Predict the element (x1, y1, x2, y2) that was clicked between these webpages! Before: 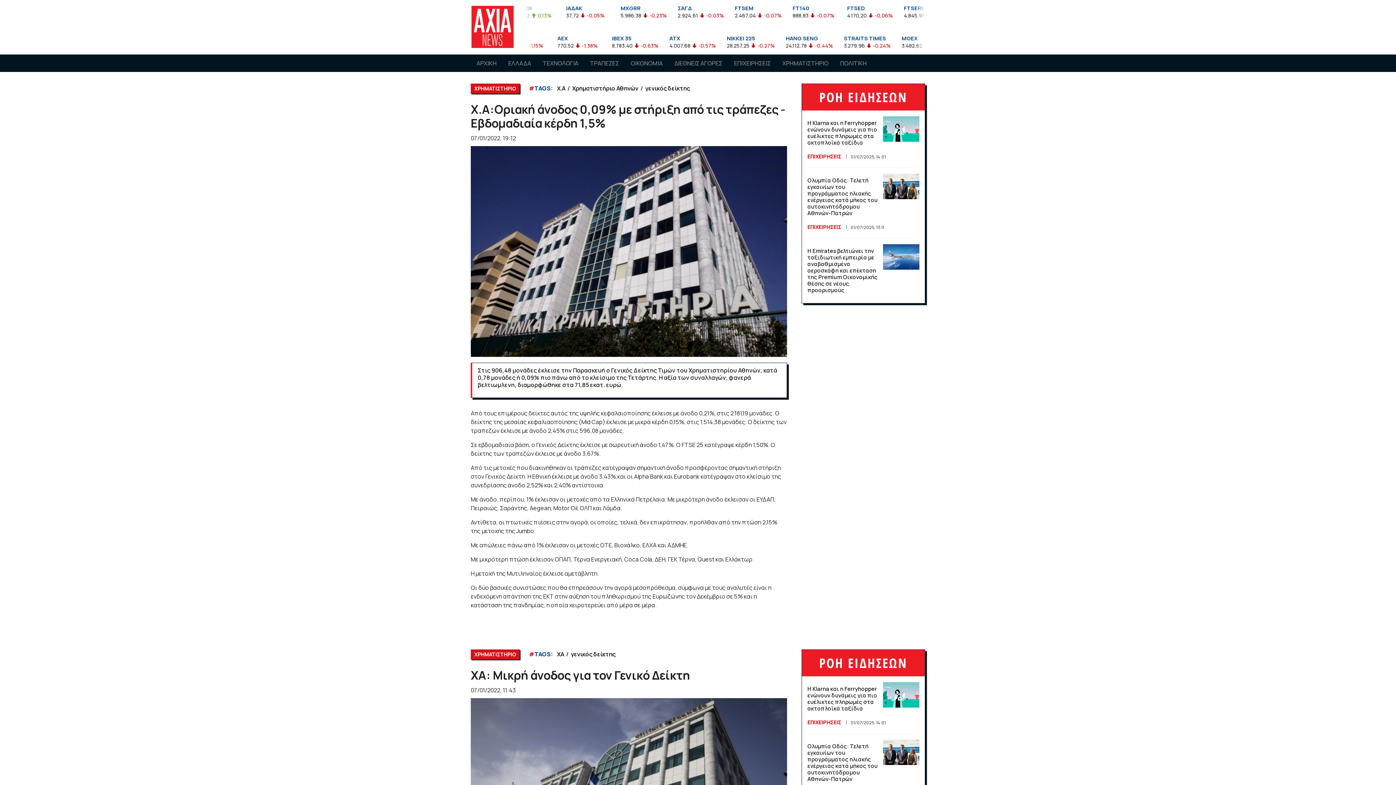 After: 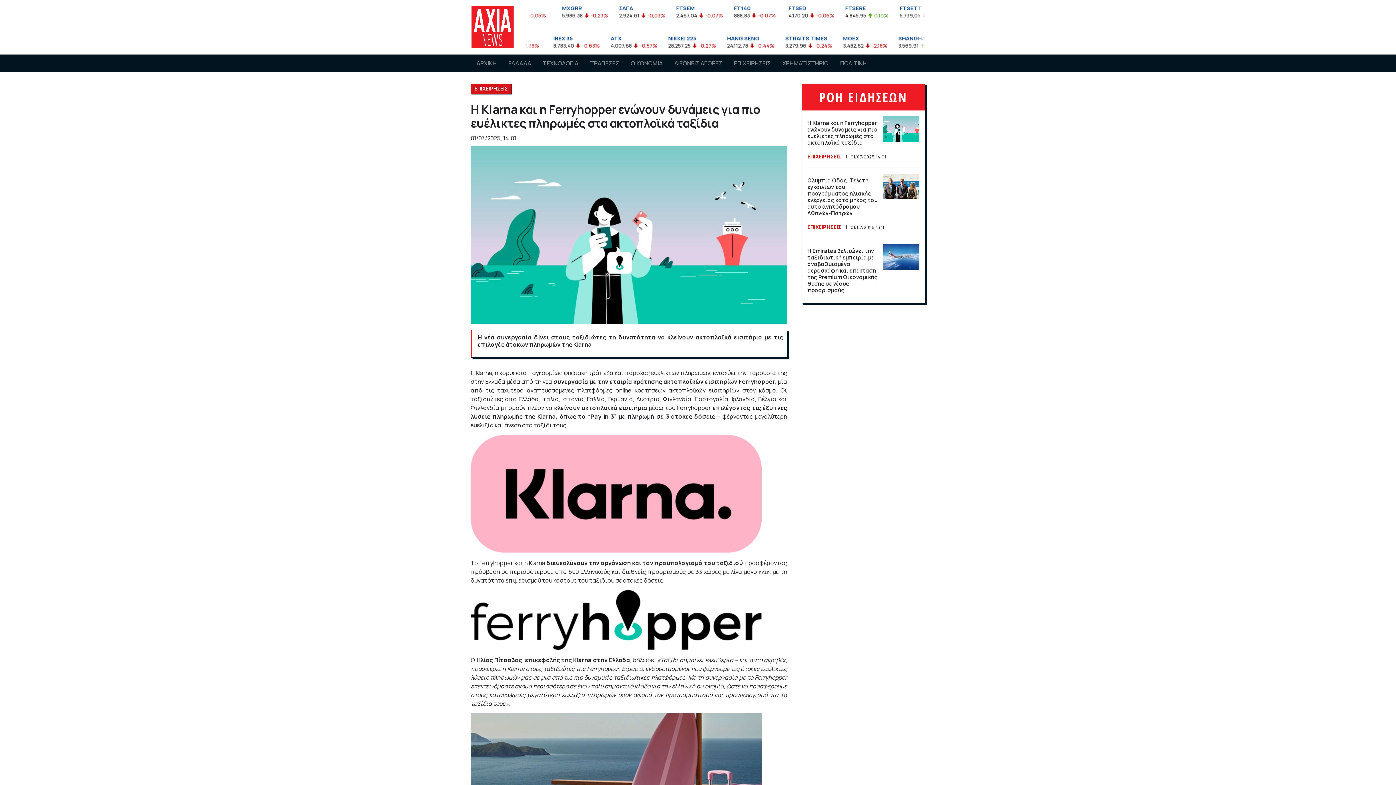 Action: label: Η Klarna και η Ferryhopper ενώνουν δυνάμεις για πιο ευέλικτες πληρωμές στα ακτοπλοϊκά ταξίδια bbox: (807, 685, 877, 712)